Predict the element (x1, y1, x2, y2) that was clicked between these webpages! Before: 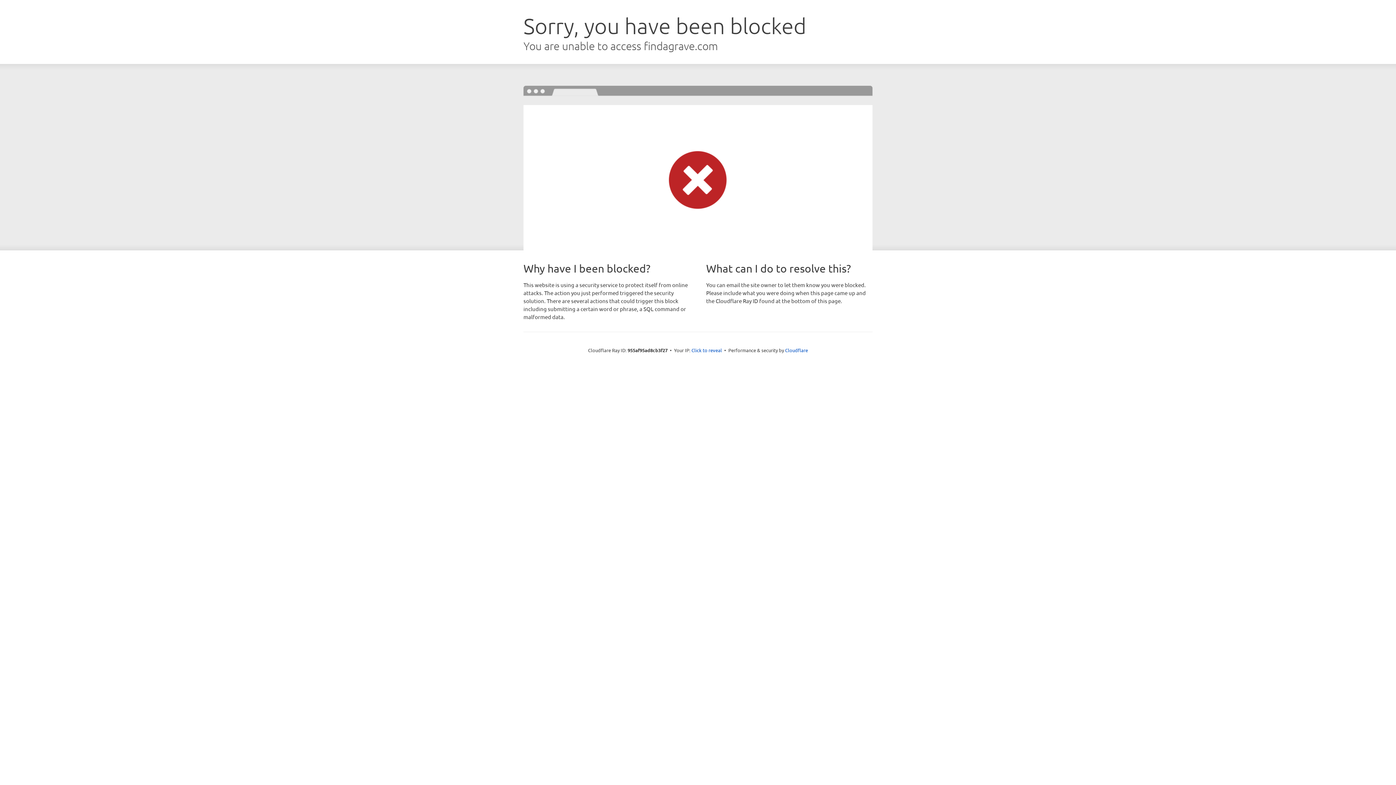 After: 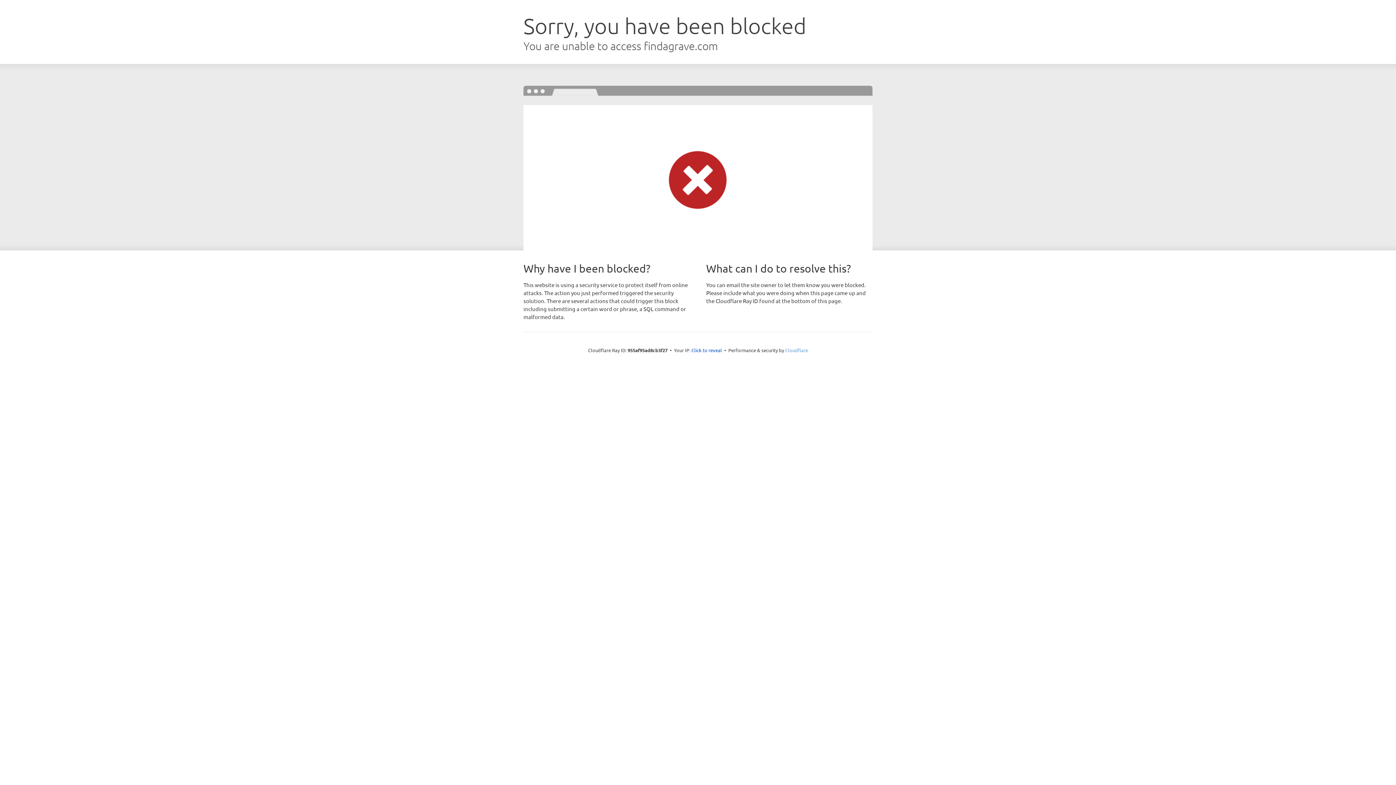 Action: label: Cloudflare bbox: (785, 347, 808, 353)